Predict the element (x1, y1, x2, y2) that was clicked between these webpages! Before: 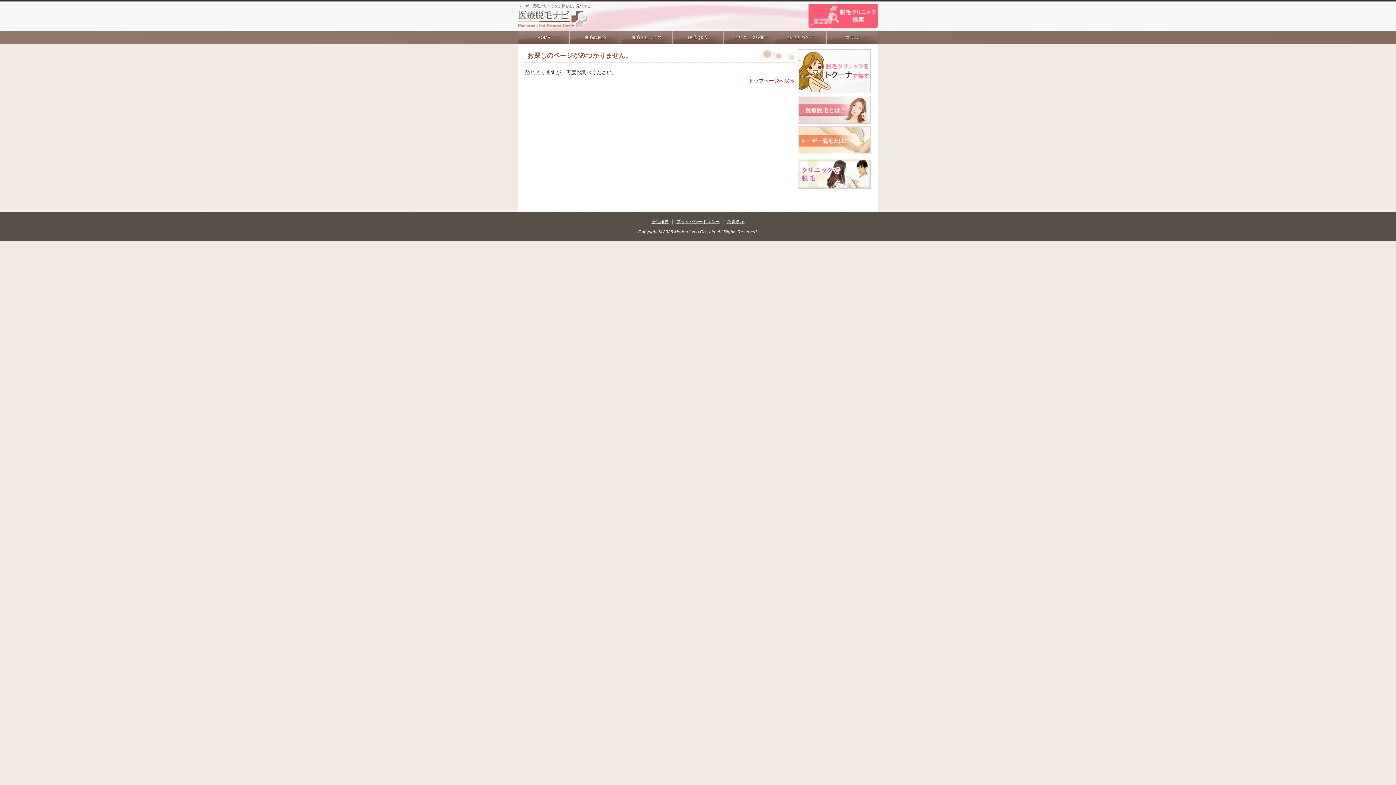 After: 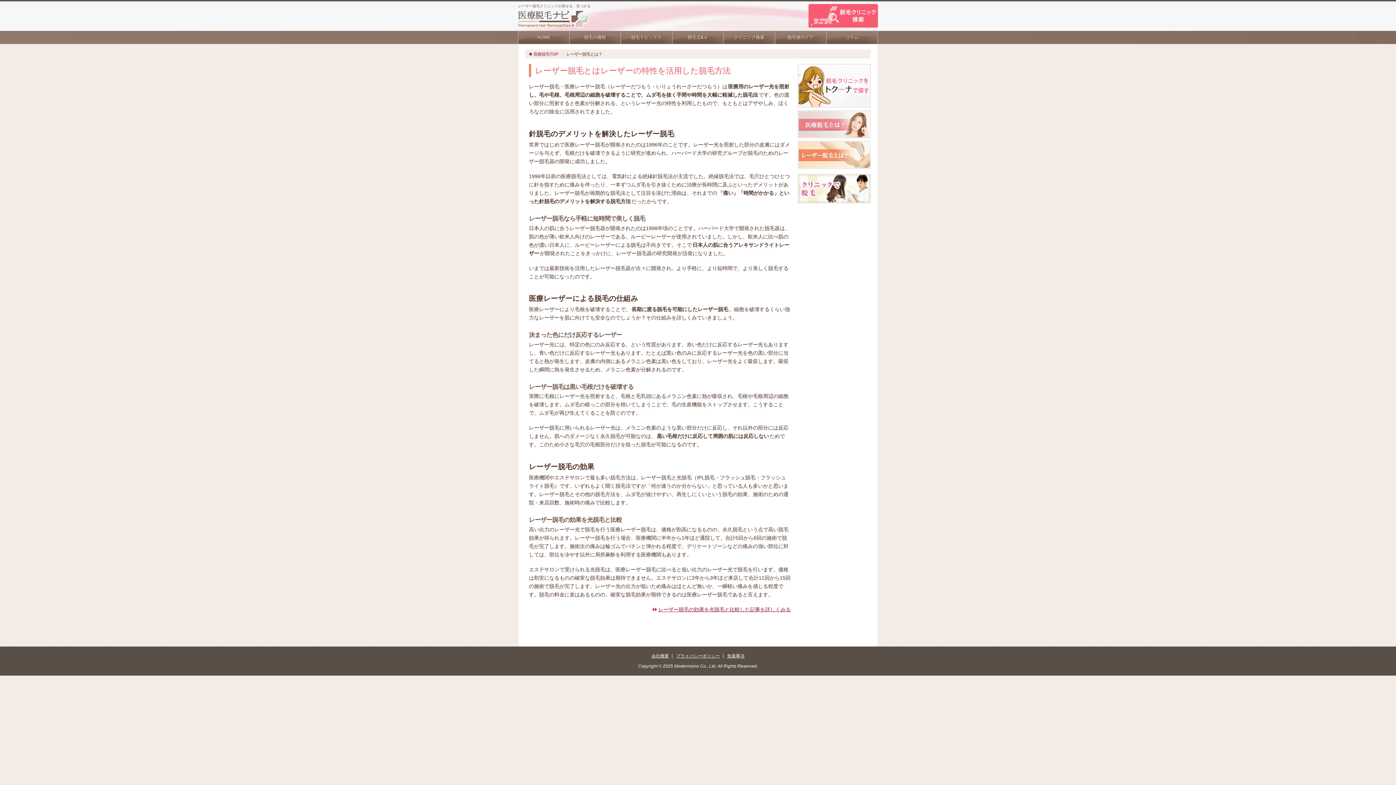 Action: bbox: (798, 137, 870, 142)